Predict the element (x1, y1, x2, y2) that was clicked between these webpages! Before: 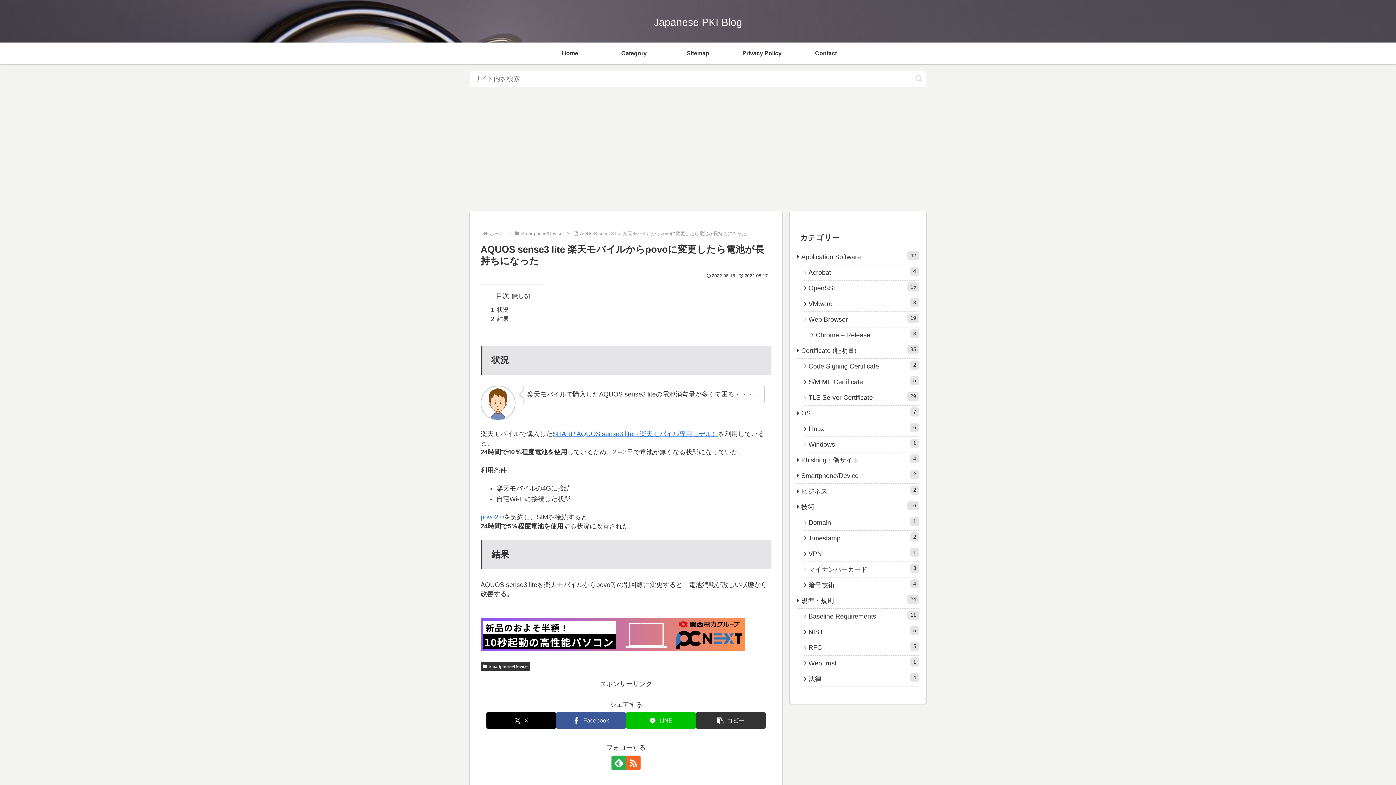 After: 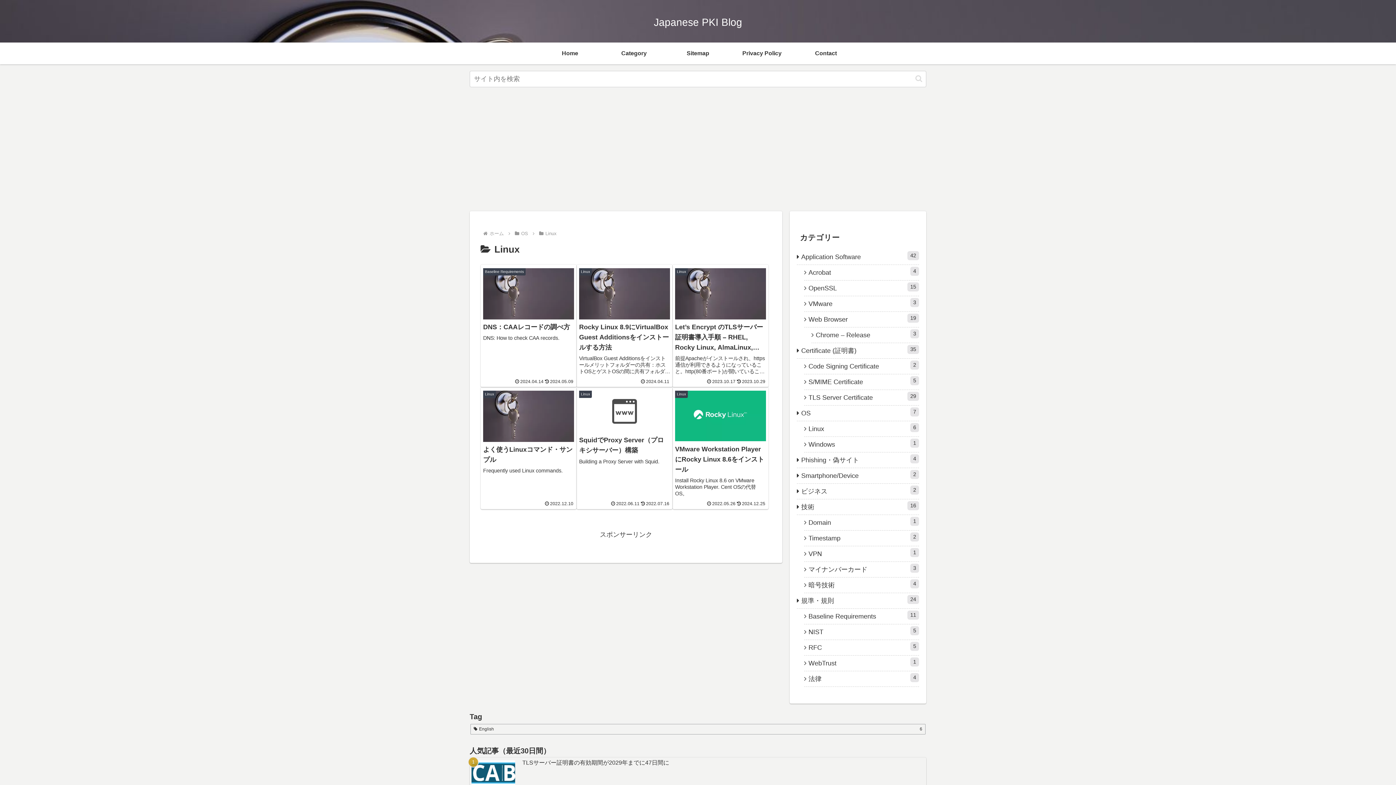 Action: bbox: (804, 421, 919, 437) label: Linux
6